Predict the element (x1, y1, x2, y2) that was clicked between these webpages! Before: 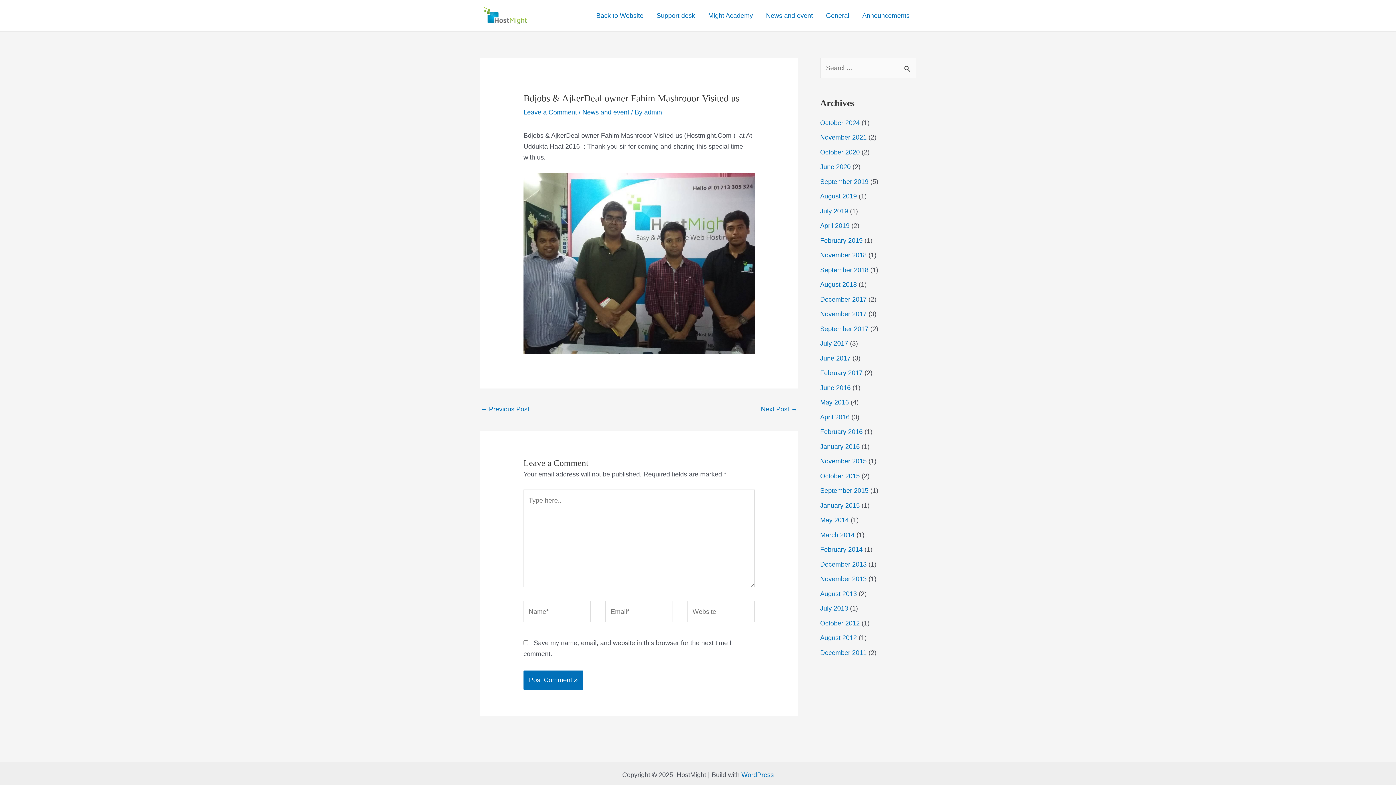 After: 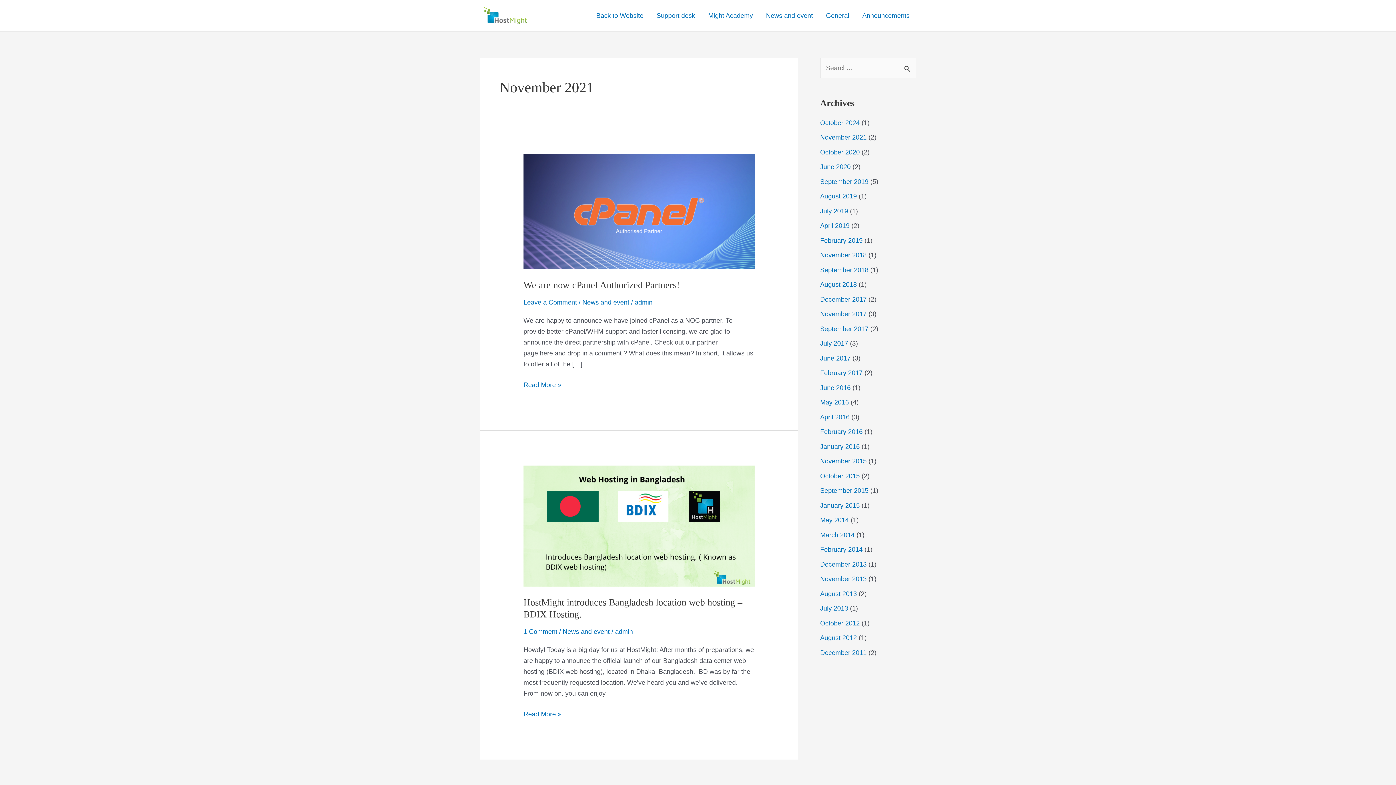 Action: label: November 2021 bbox: (820, 133, 866, 141)